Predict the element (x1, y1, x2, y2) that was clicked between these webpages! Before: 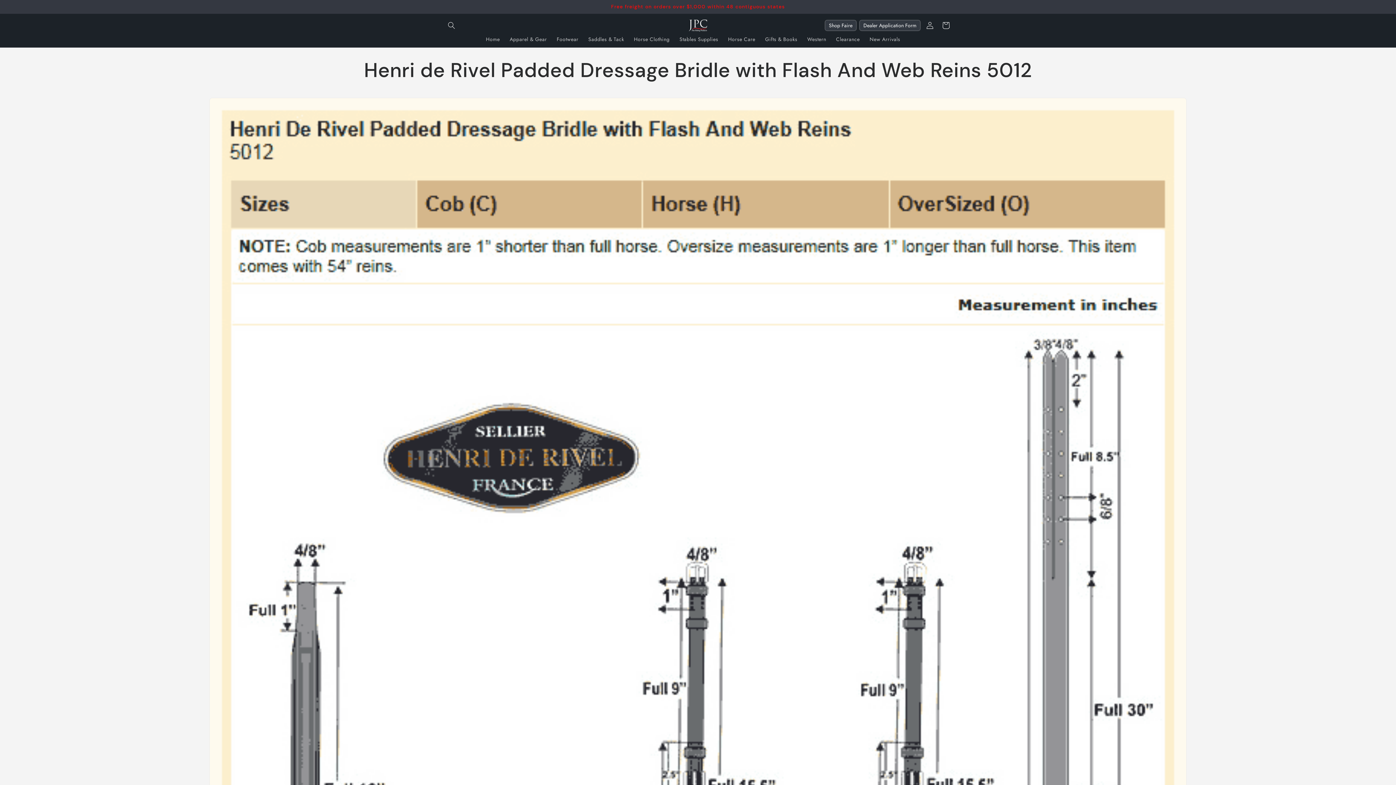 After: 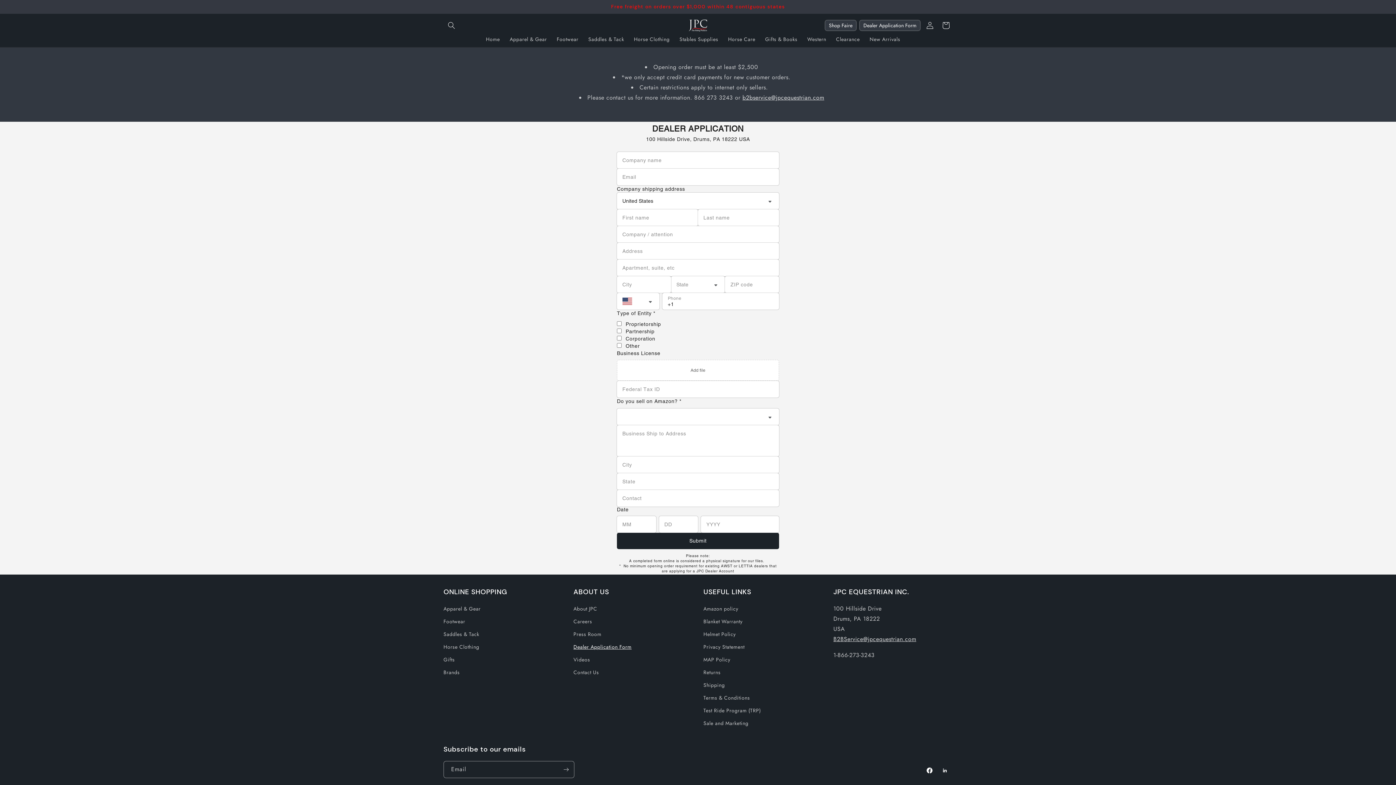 Action: label: Dealer Application Form bbox: (863, 21, 916, 29)